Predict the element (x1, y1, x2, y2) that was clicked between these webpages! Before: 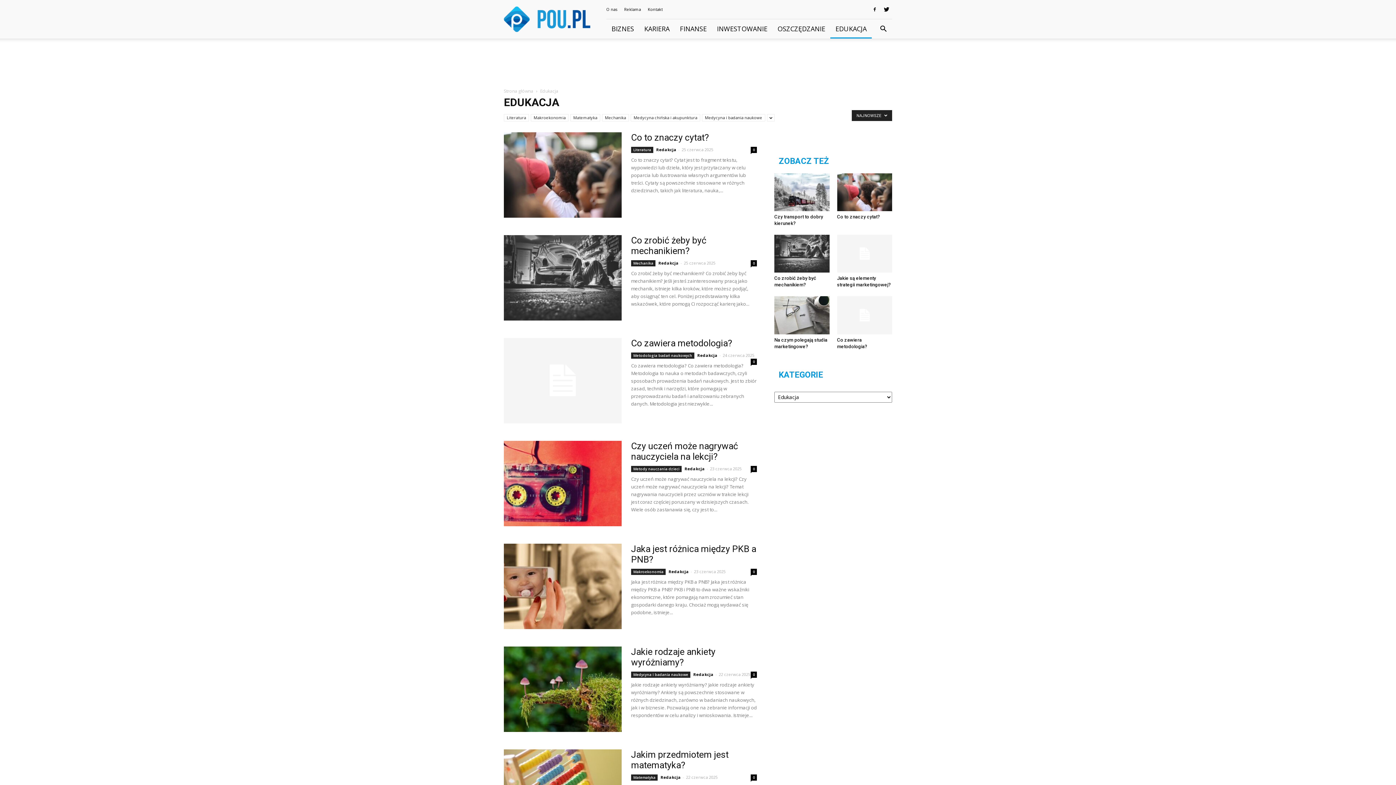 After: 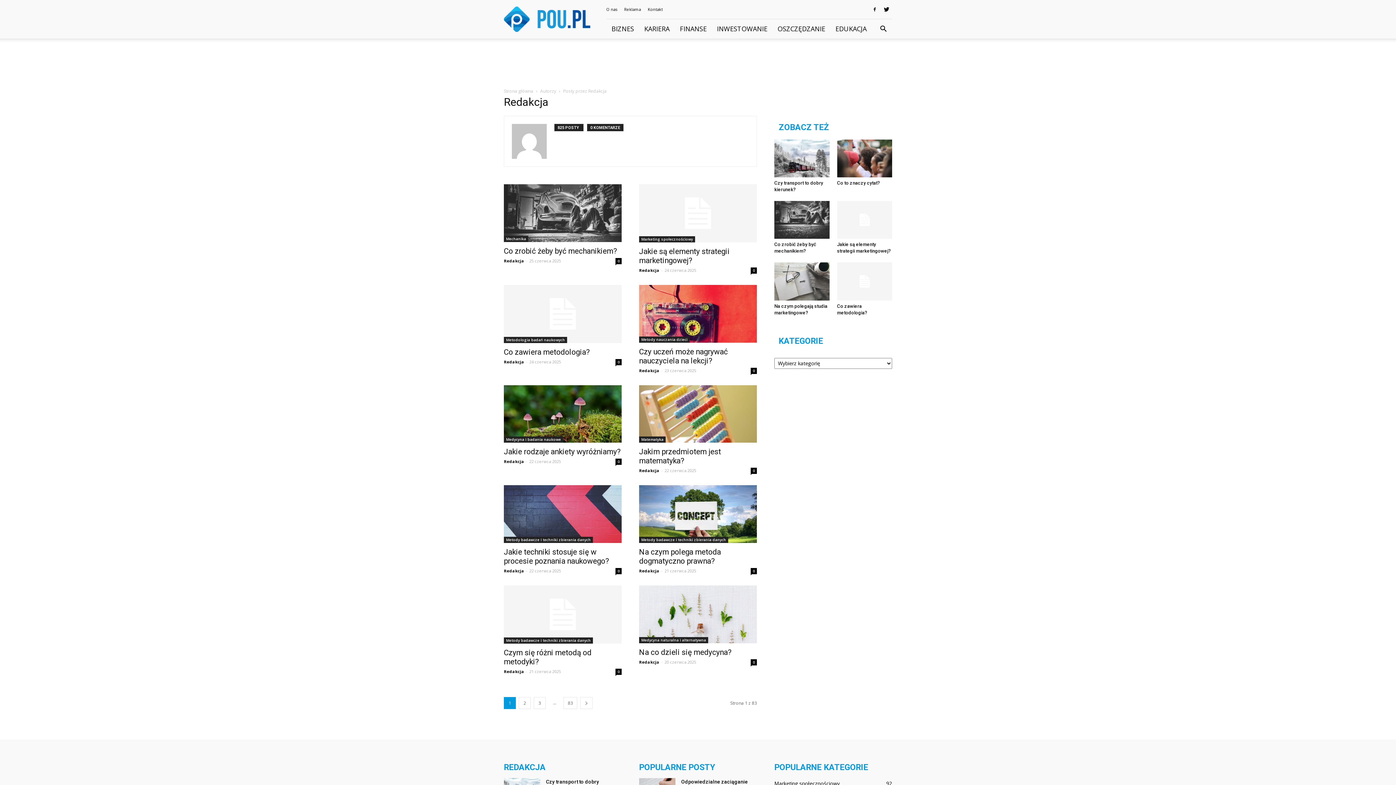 Action: bbox: (693, 672, 713, 677) label: Redakcja